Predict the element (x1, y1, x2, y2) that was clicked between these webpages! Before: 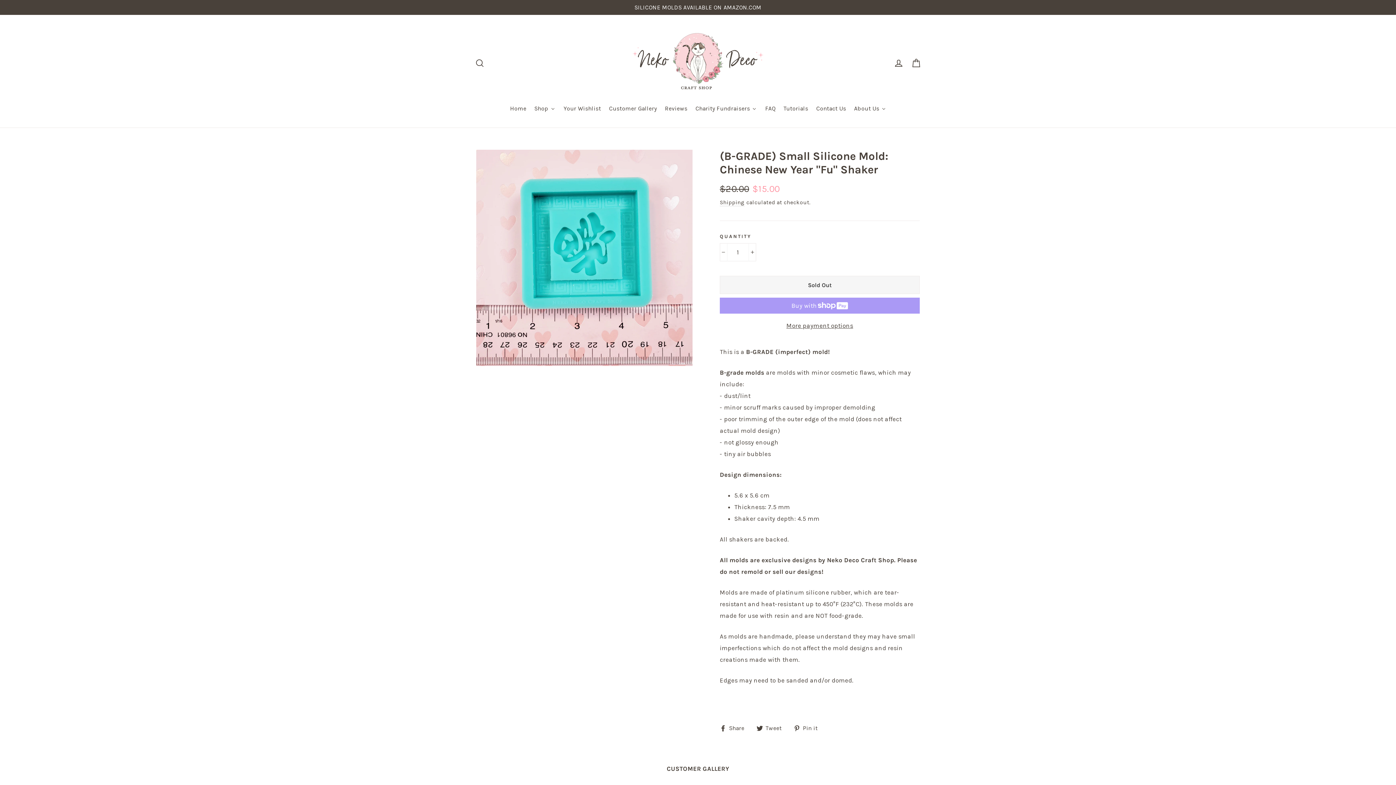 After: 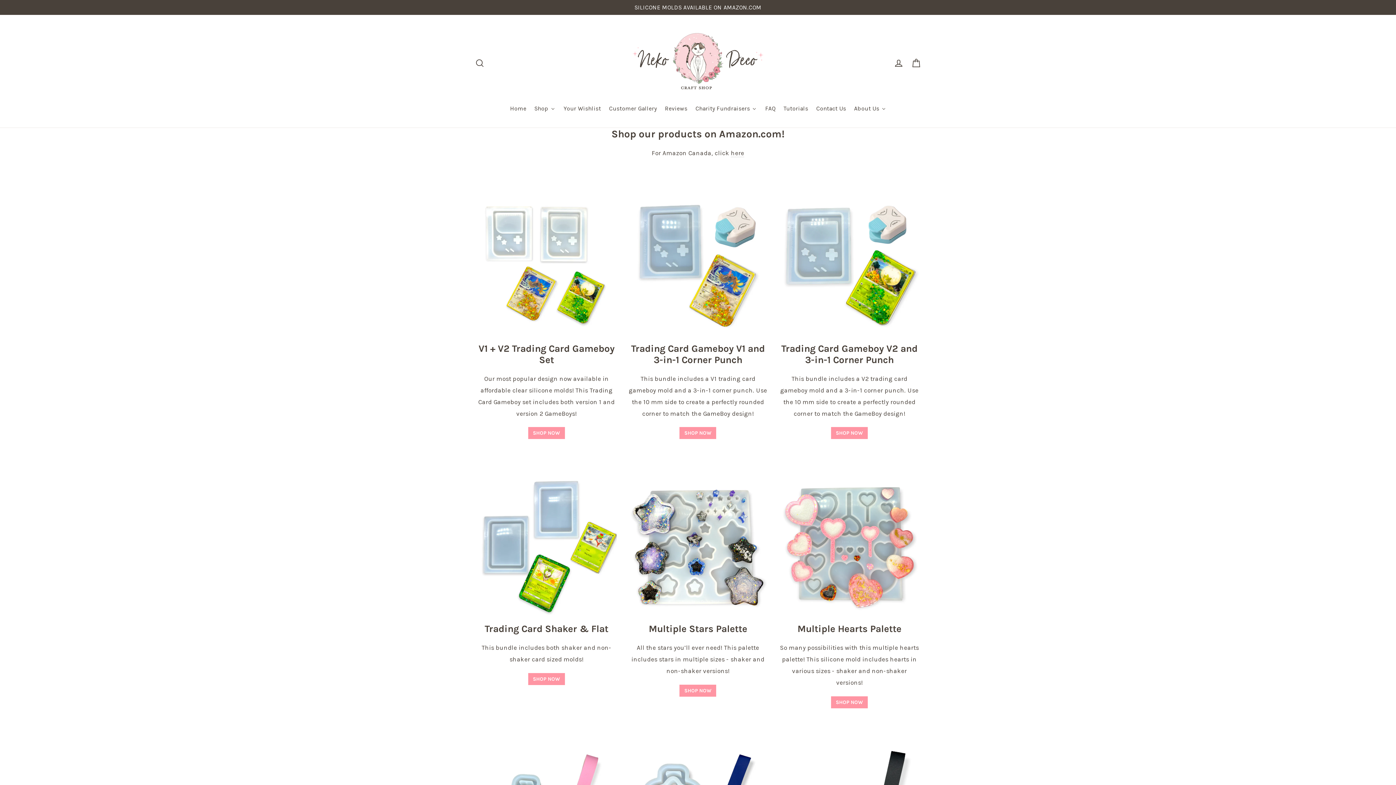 Action: bbox: (0, 0, 1396, 14) label: SILICONE MOLDS AVAILABLE ON AMAZON.COM